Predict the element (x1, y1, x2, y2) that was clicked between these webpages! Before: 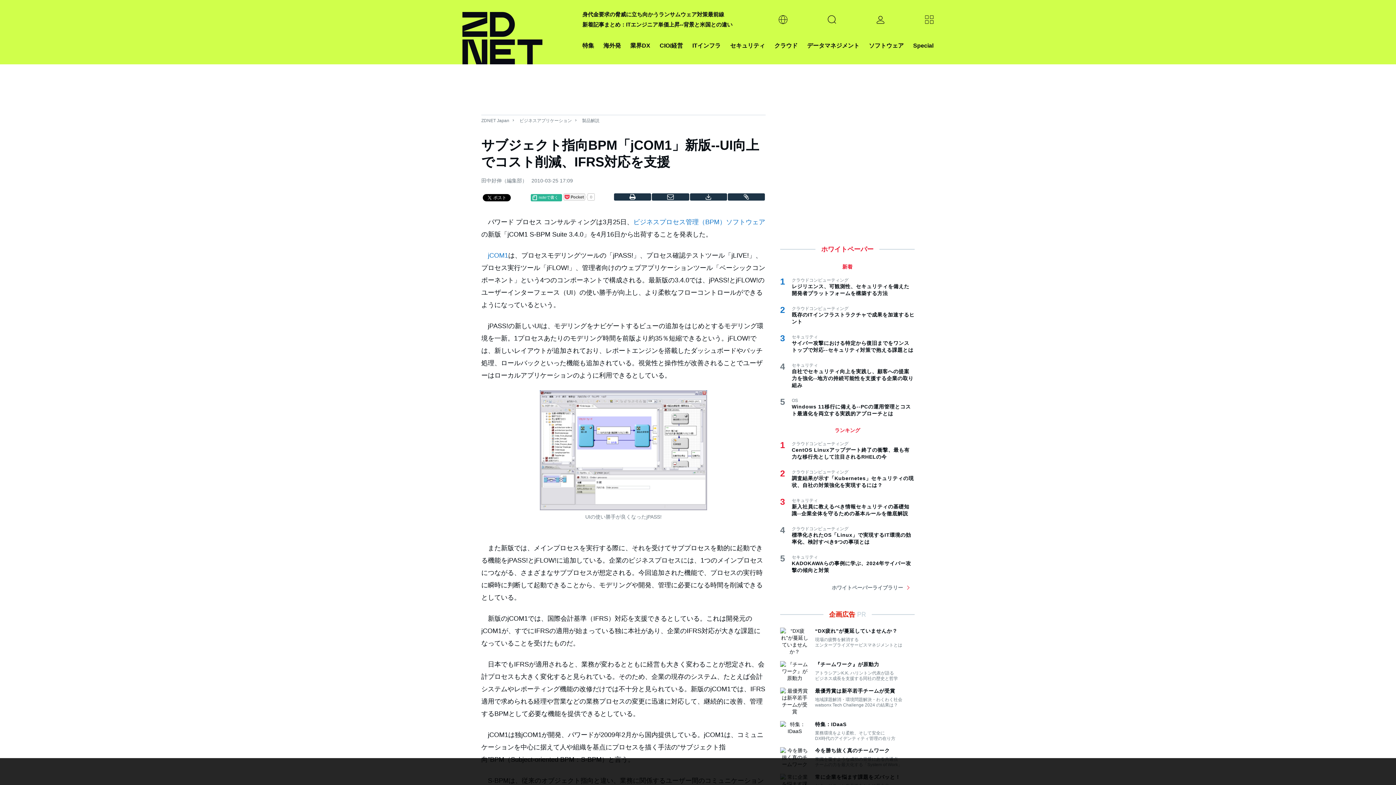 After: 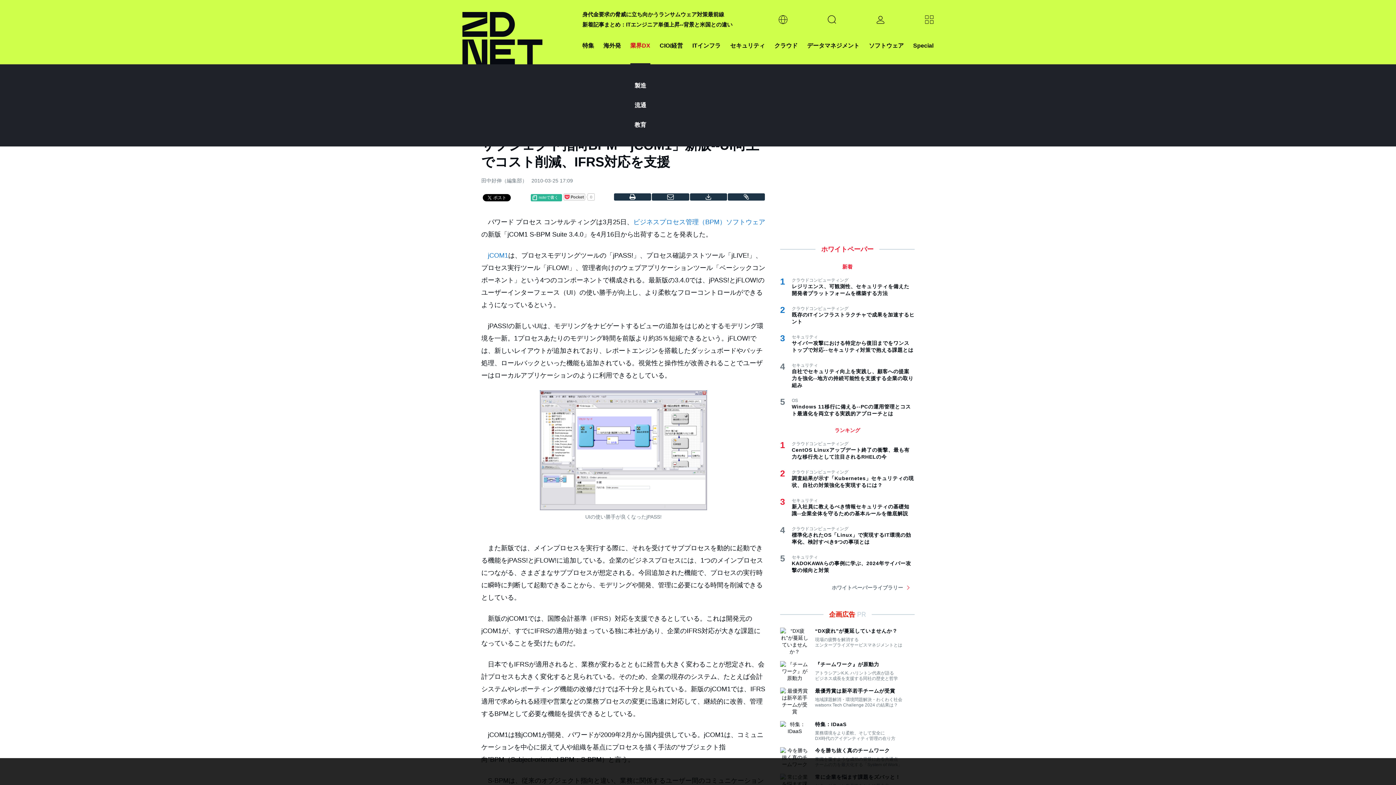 Action: label: 業界DX bbox: (630, 40, 650, 50)